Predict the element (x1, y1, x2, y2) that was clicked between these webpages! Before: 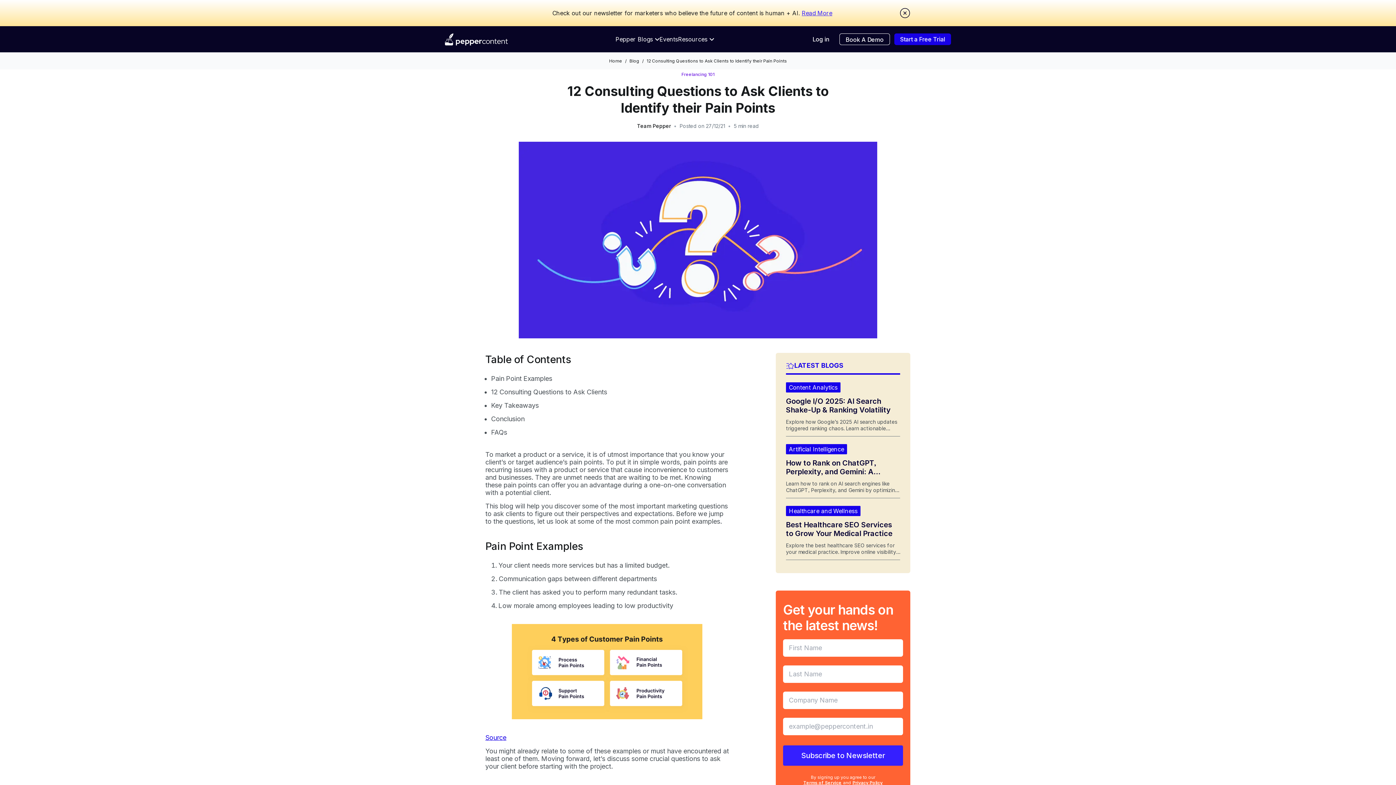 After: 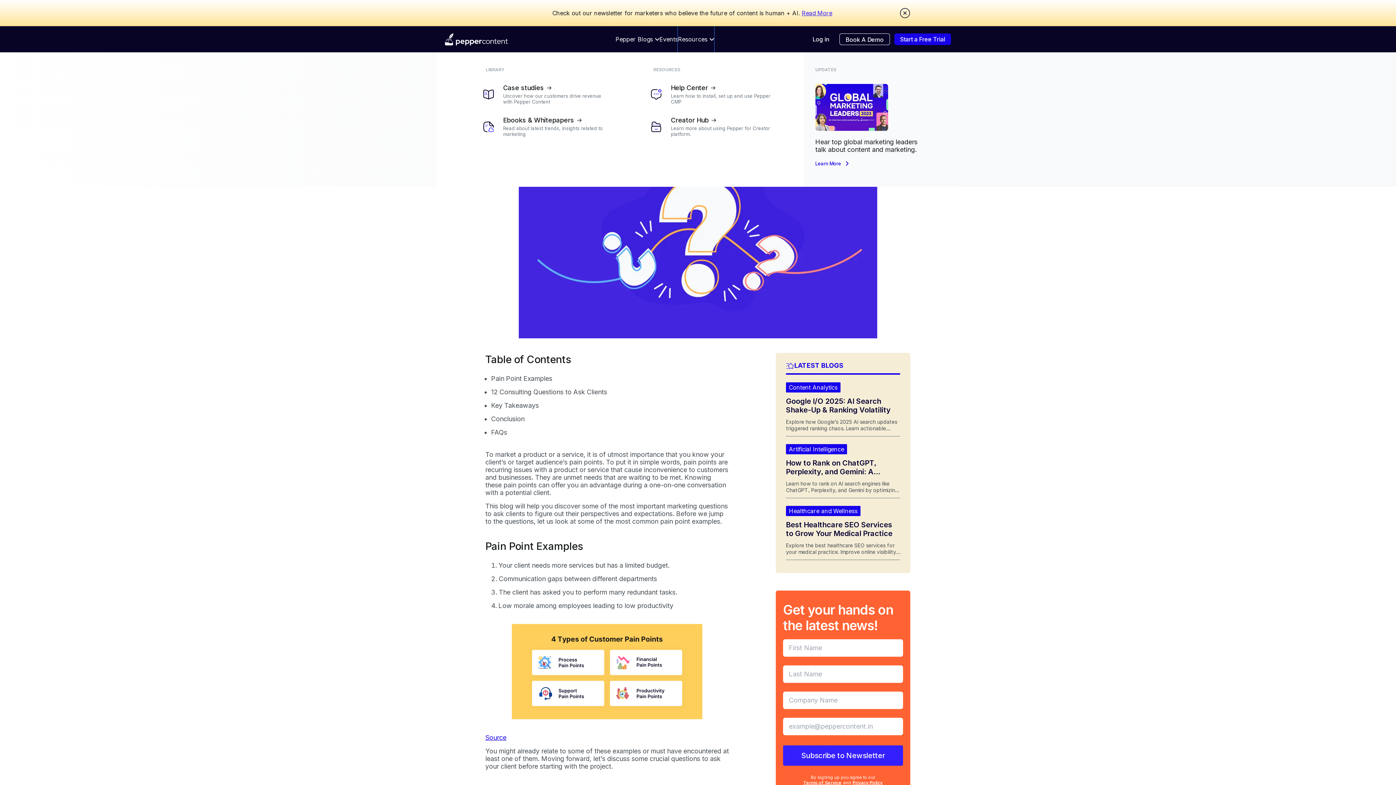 Action: label: Resources bbox: (678, 26, 714, 52)